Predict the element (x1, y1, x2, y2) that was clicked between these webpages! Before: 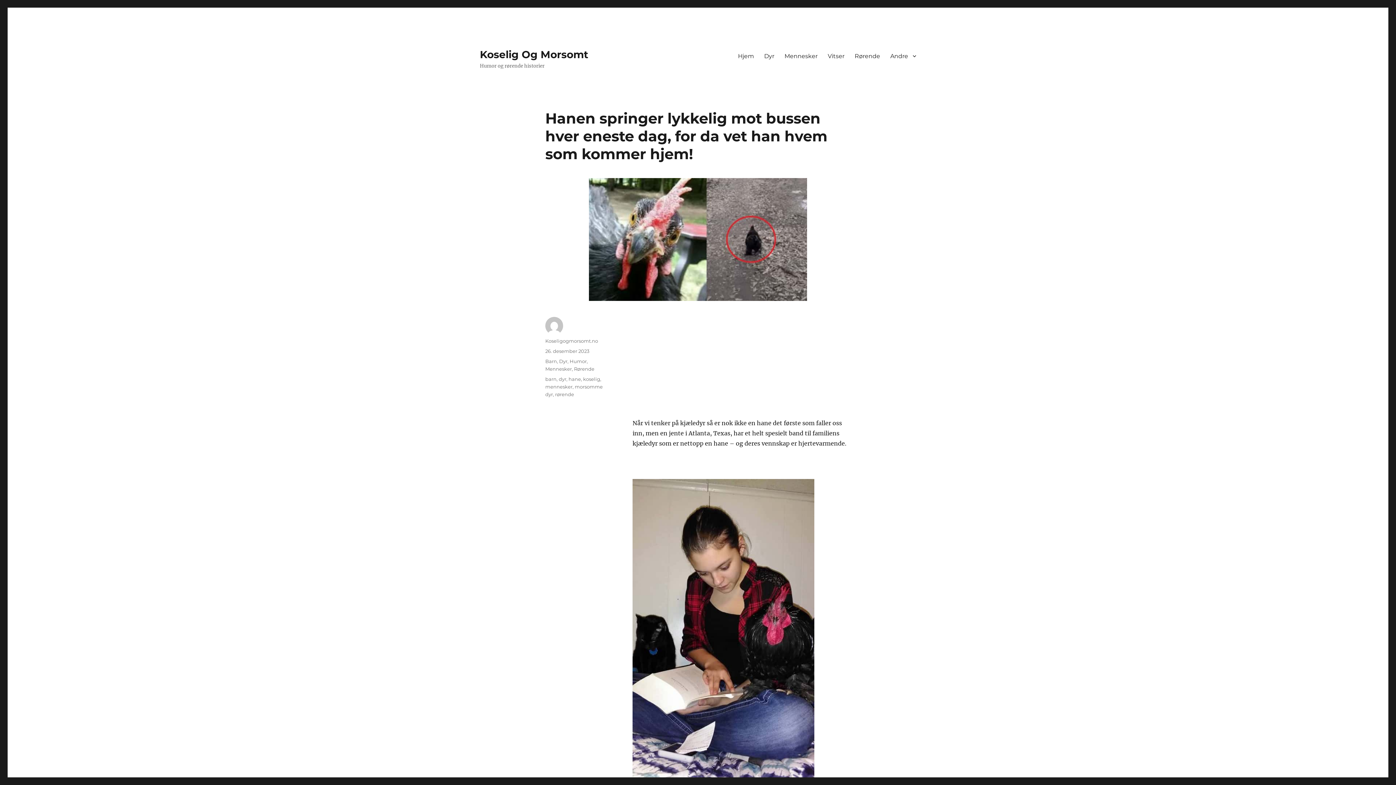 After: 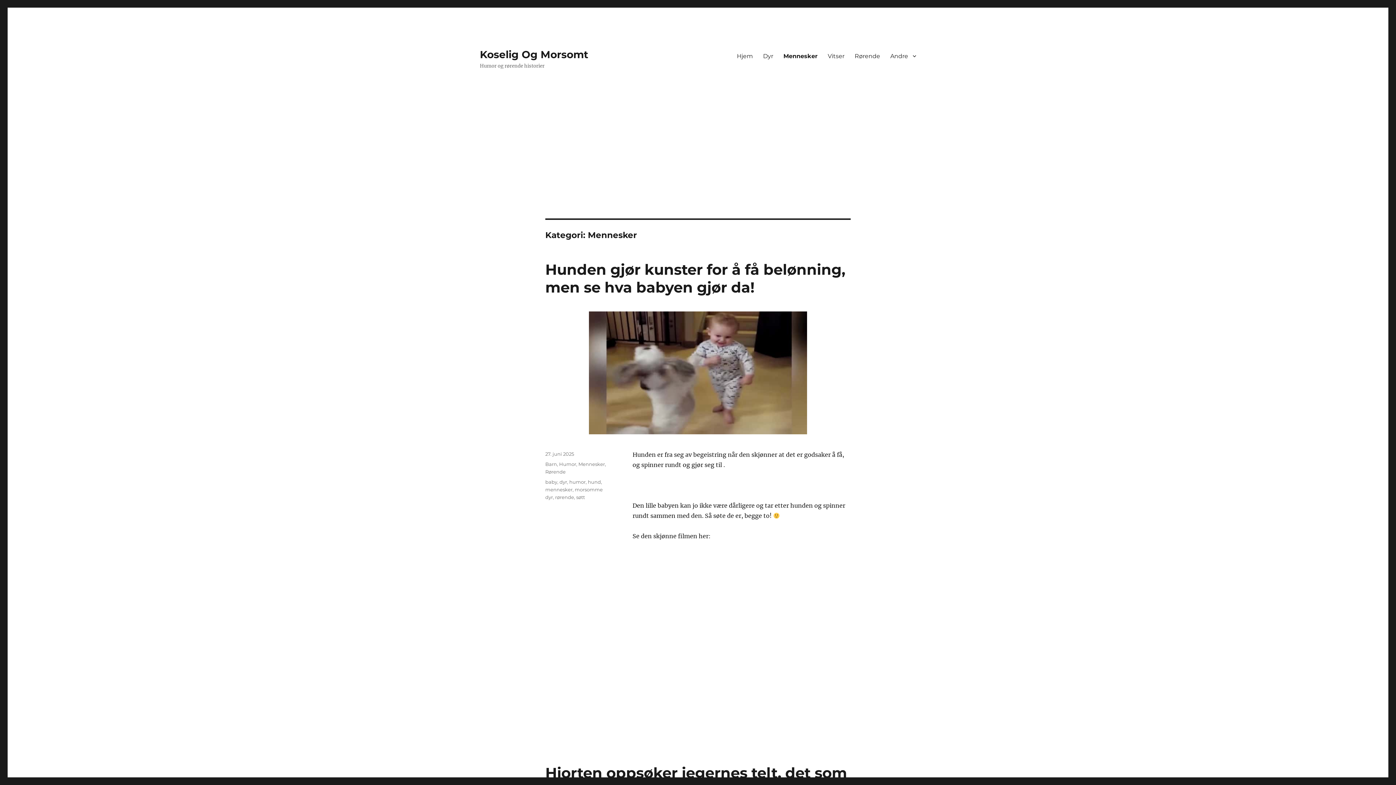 Action: label: Mennesker bbox: (545, 366, 572, 372)